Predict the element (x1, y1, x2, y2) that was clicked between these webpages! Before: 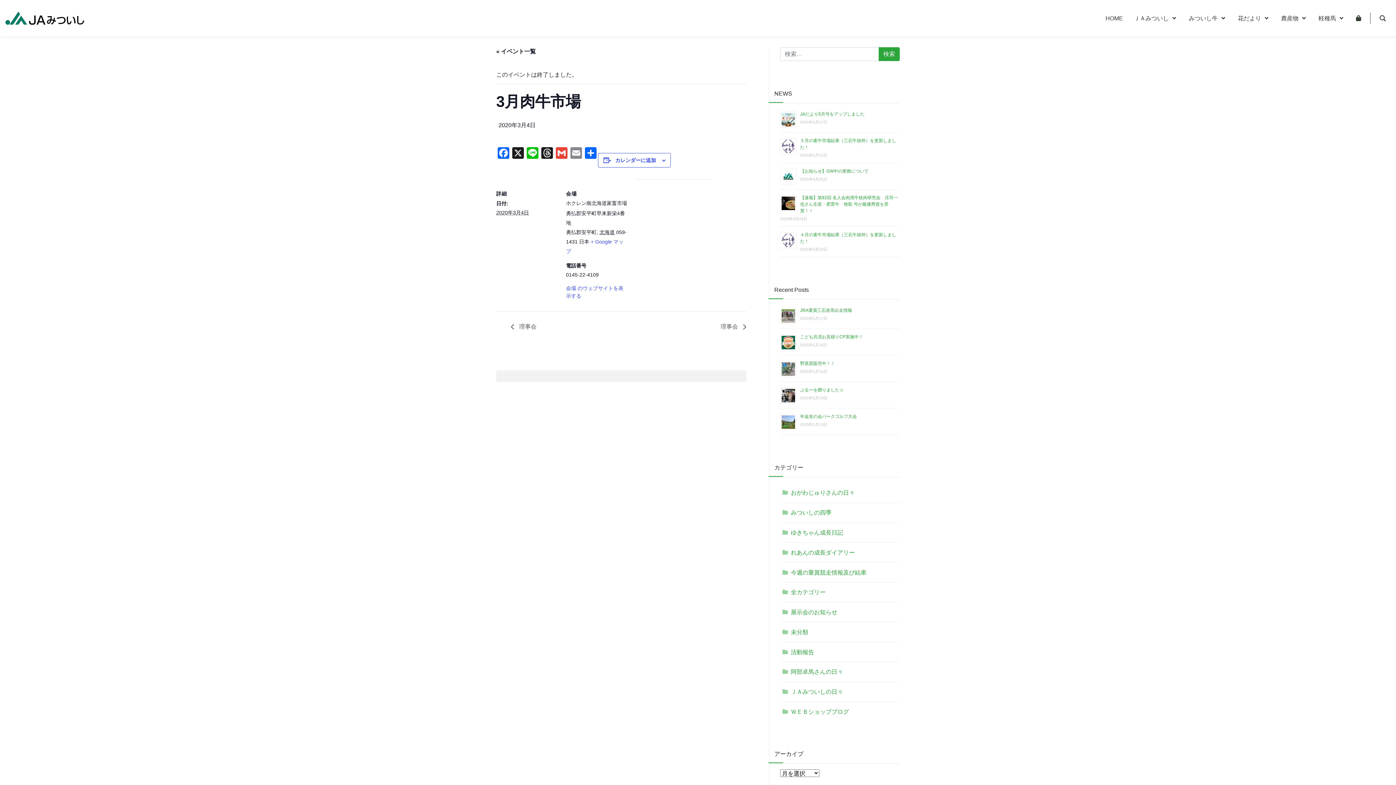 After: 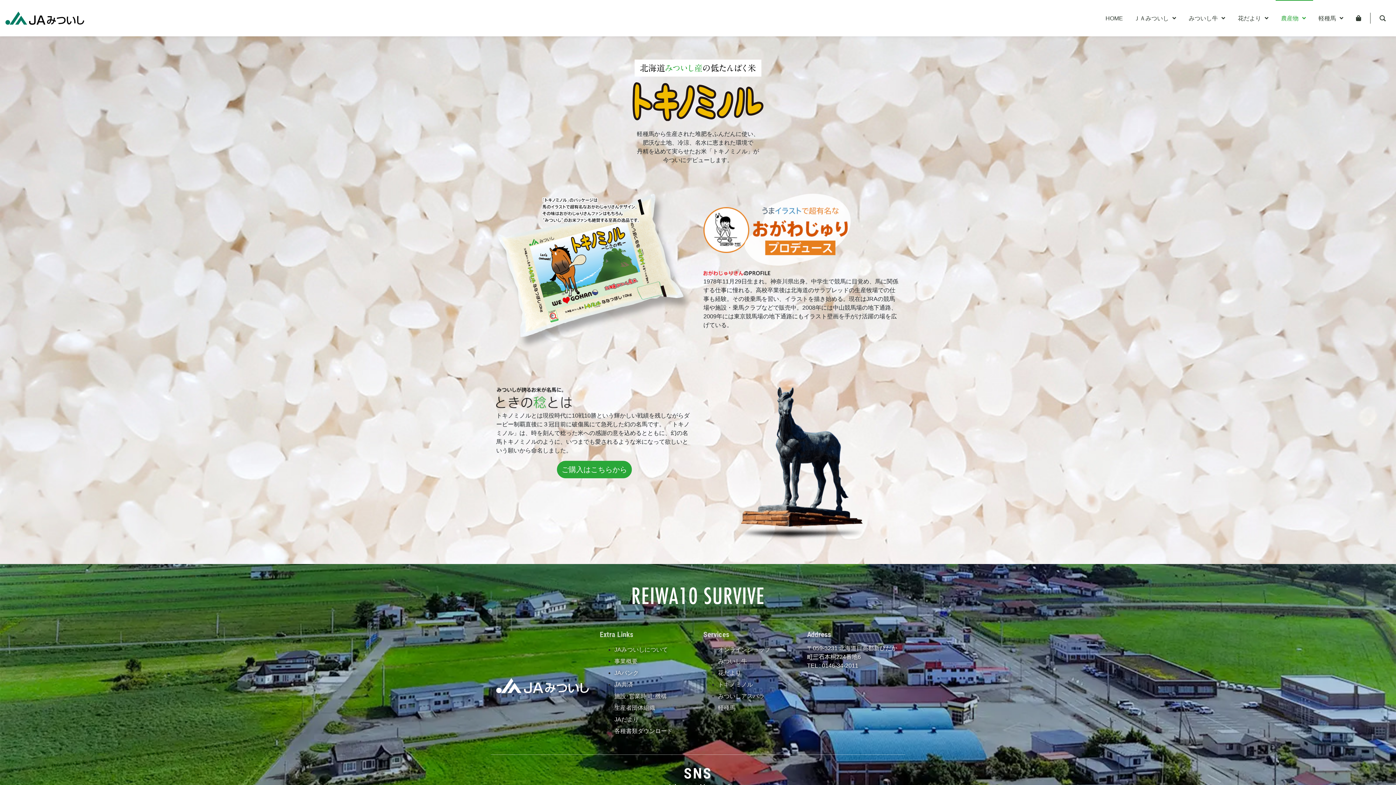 Action: bbox: (1276, 0, 1313, 36) label: 農産物